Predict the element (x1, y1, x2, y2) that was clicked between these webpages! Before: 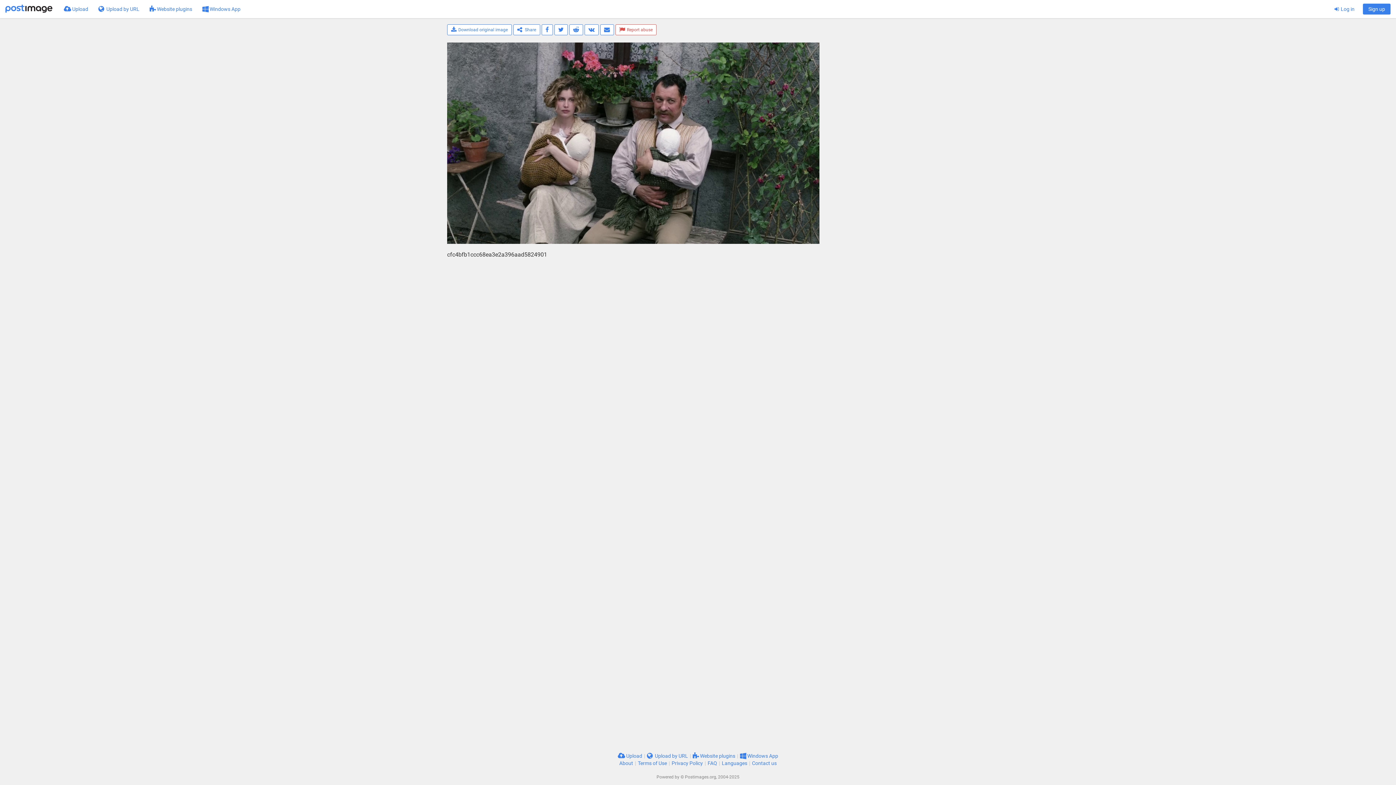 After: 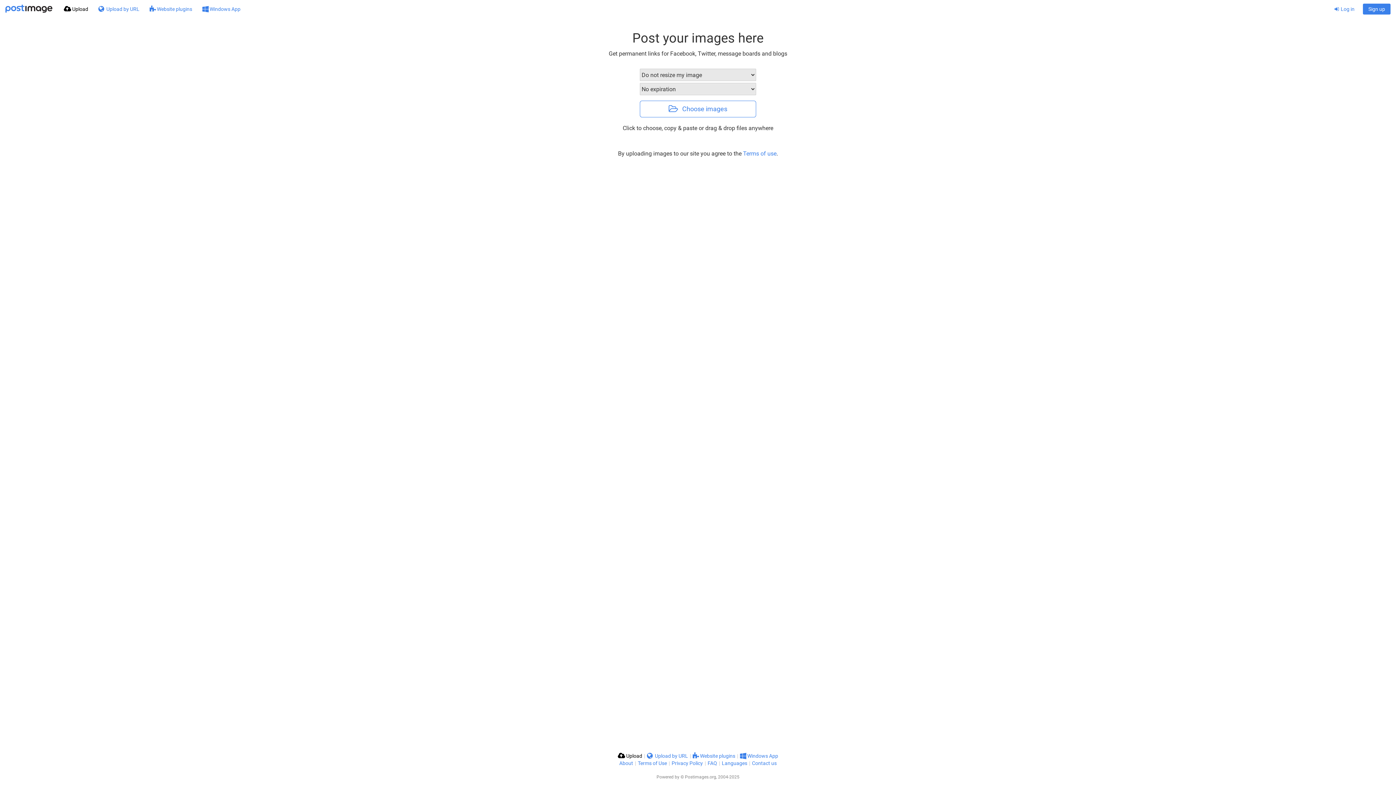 Action: bbox: (5, 0, 52, 18)